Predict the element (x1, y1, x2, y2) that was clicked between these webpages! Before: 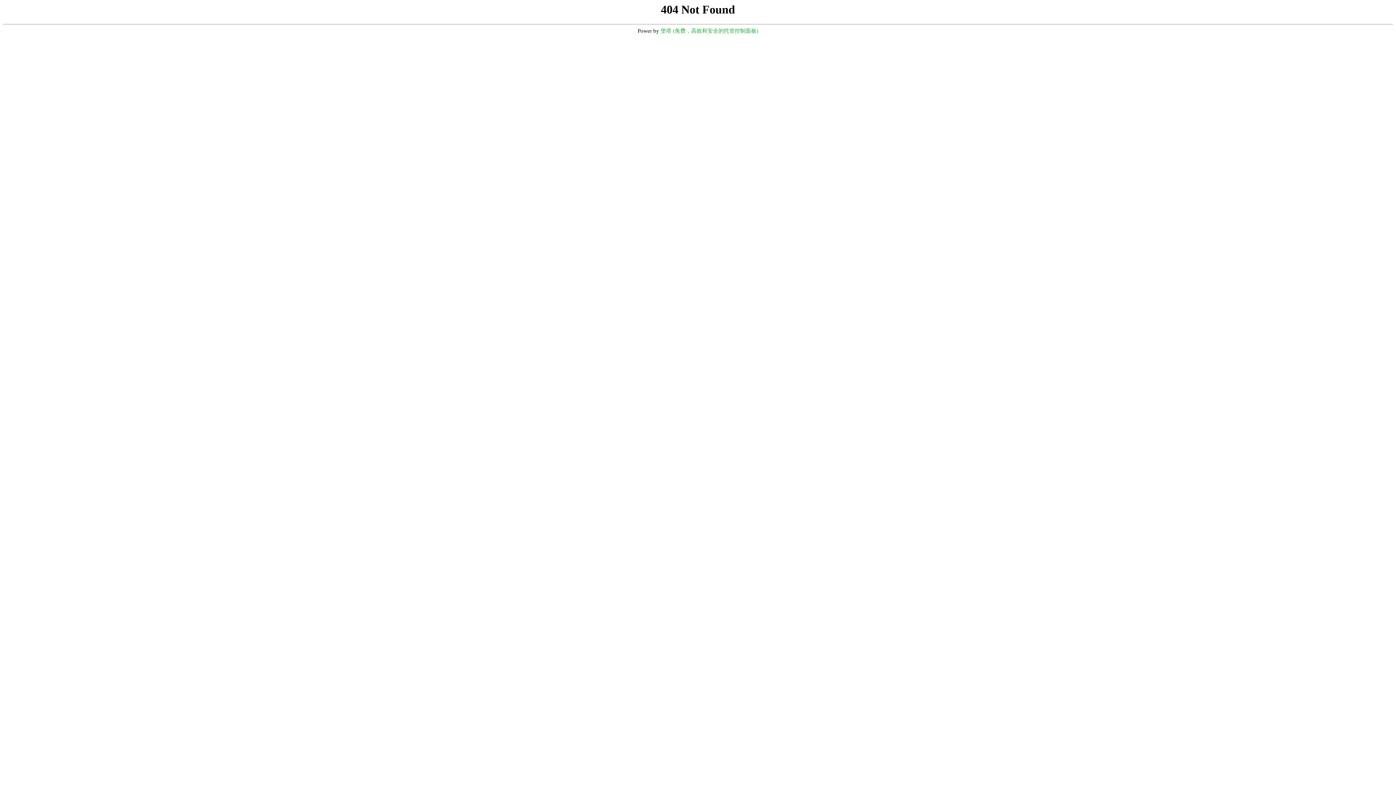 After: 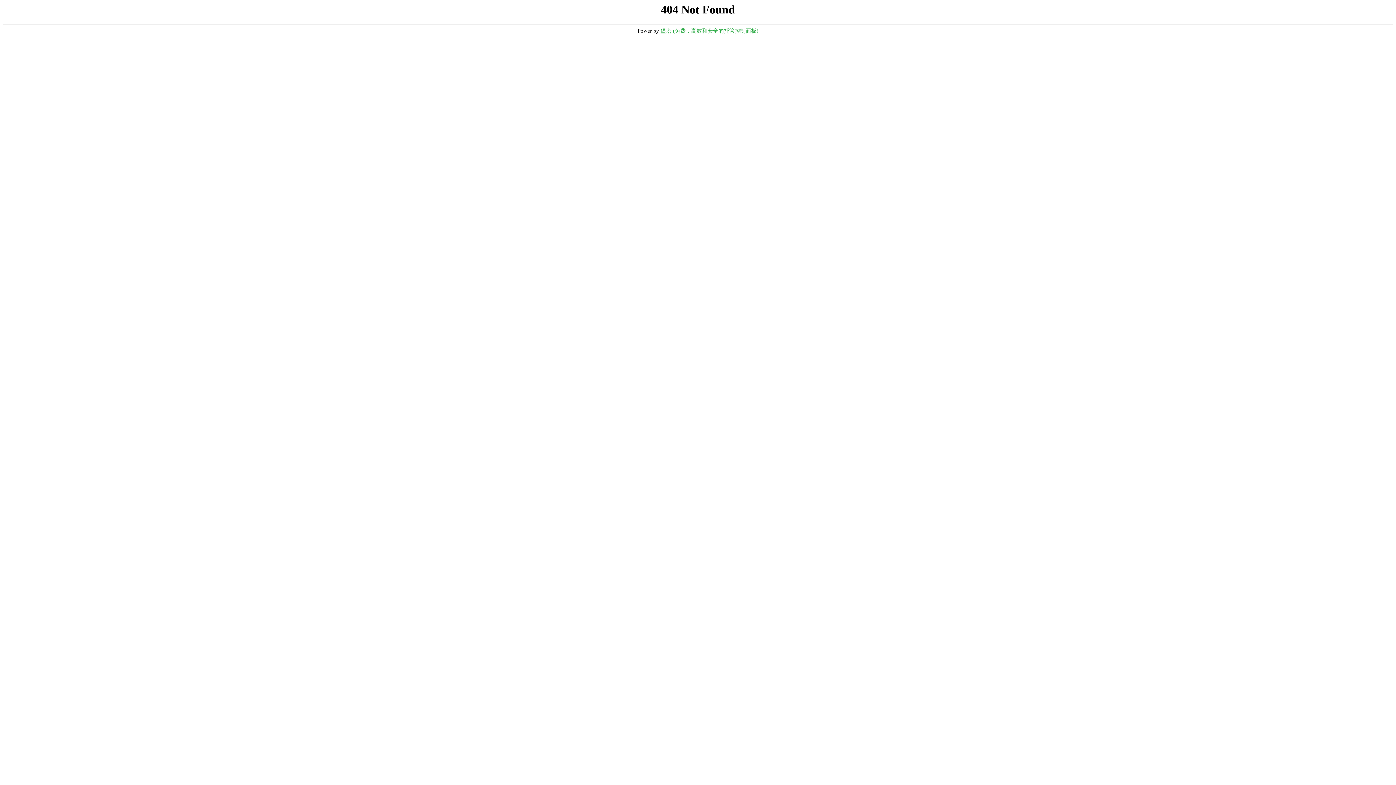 Action: label: 堡塔 (免费，高效和安全的托管控制面板) bbox: (660, 28, 758, 33)